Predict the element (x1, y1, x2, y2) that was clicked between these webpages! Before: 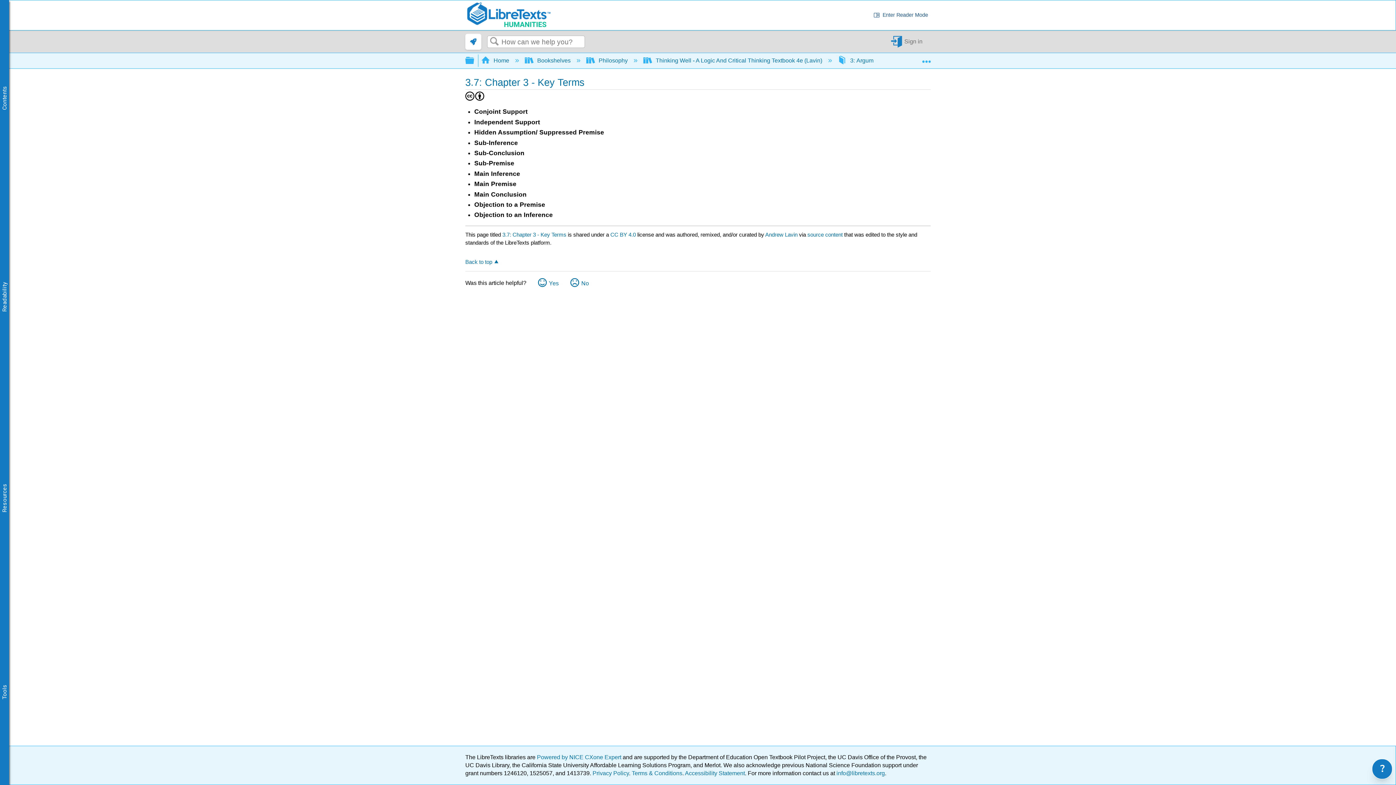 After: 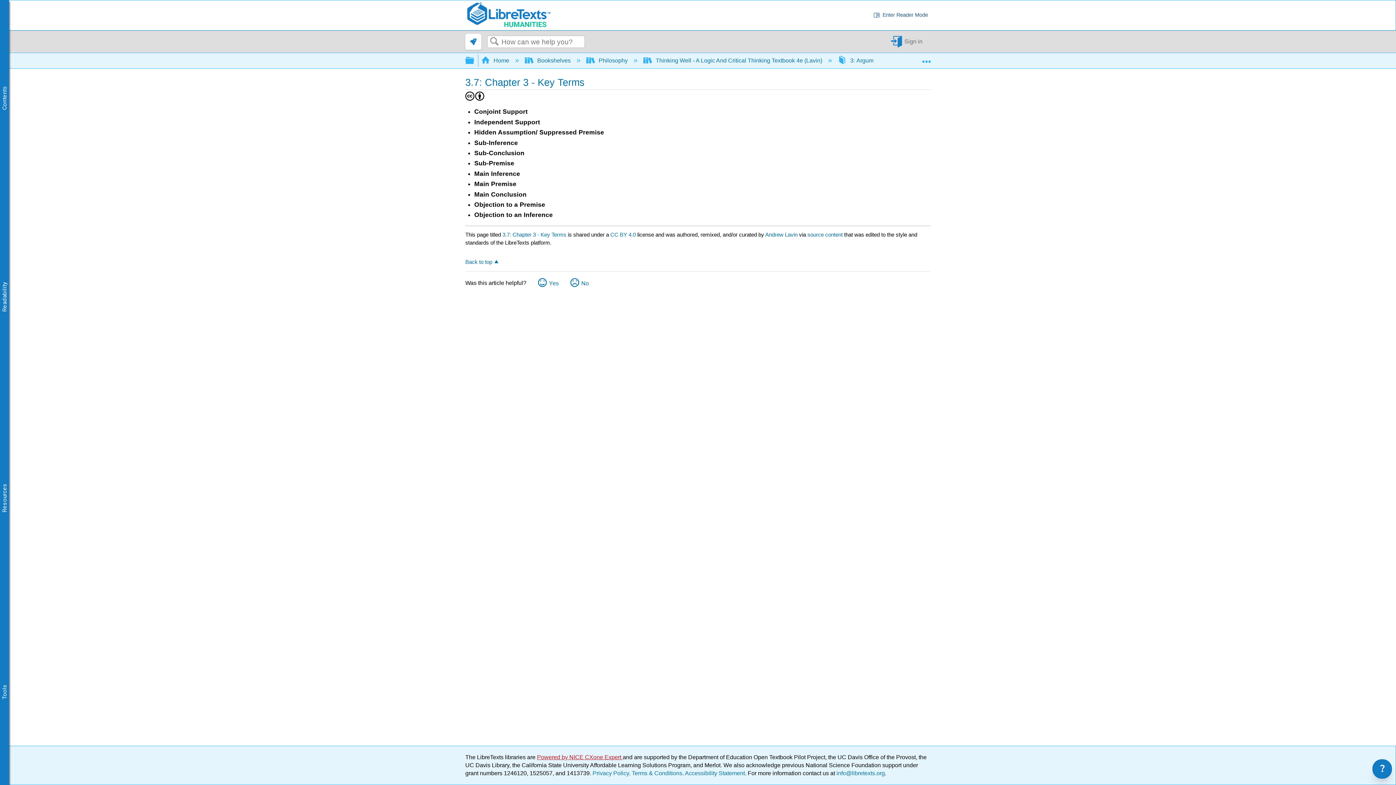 Action: label: Powered by NICE CXone Expert  bbox: (537, 754, 622, 760)